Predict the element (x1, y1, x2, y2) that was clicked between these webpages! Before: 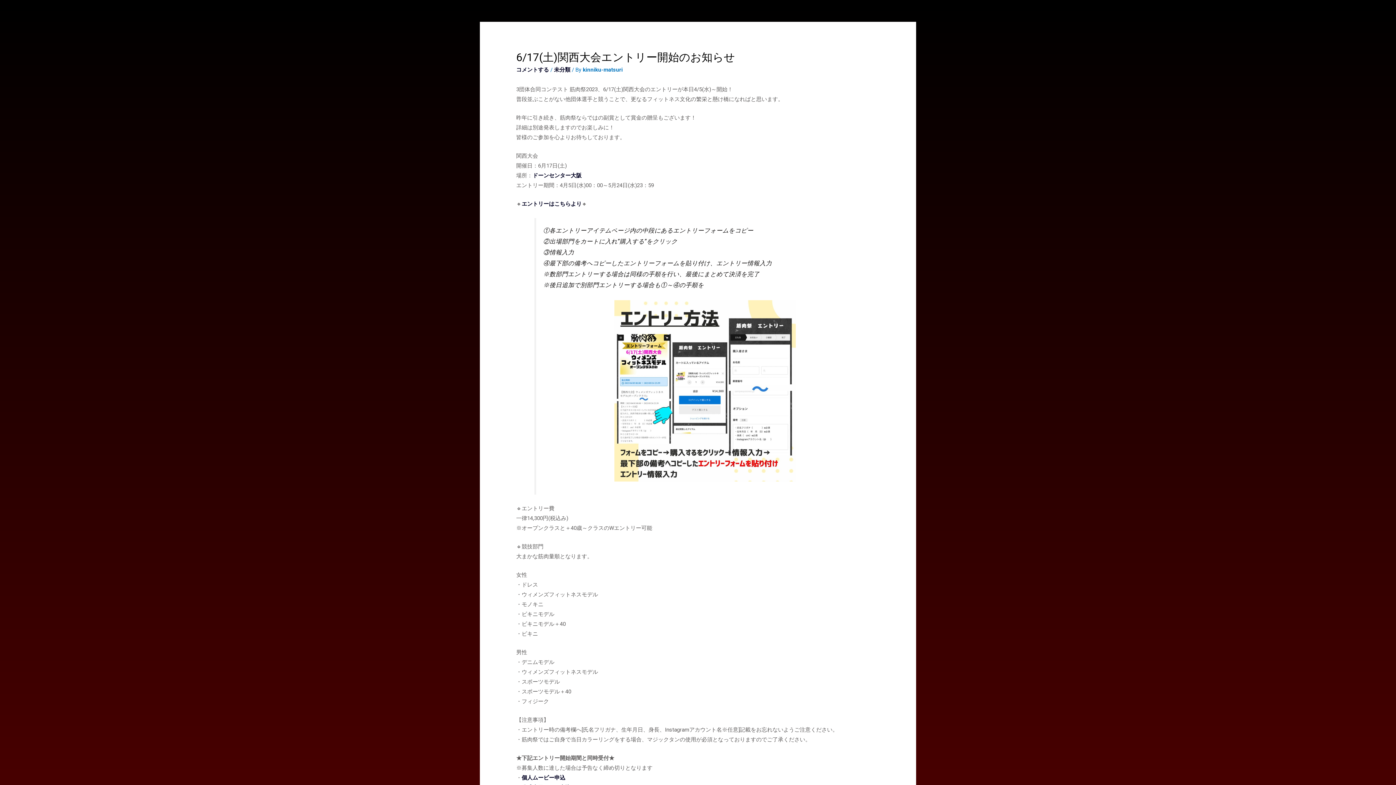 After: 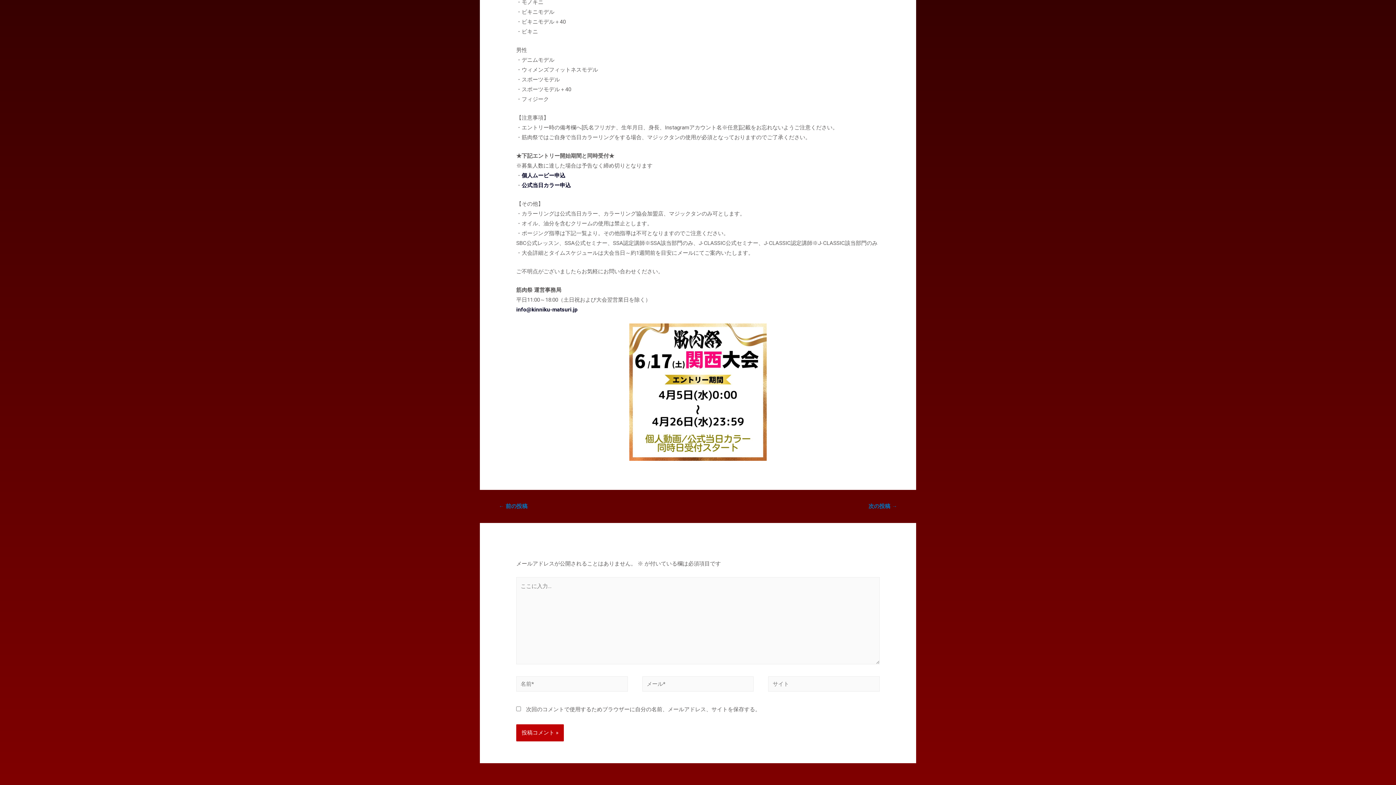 Action: bbox: (516, 66, 549, 73) label: コメントする